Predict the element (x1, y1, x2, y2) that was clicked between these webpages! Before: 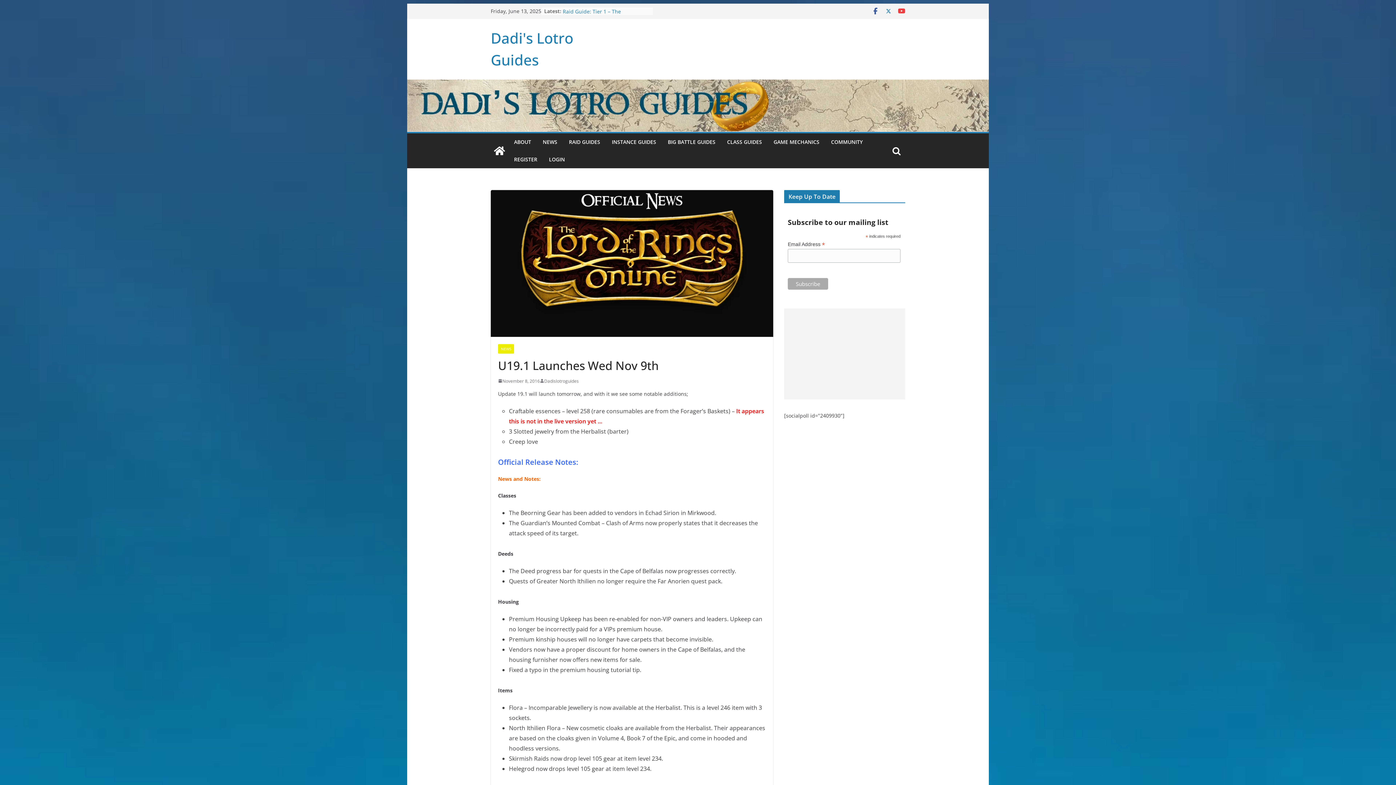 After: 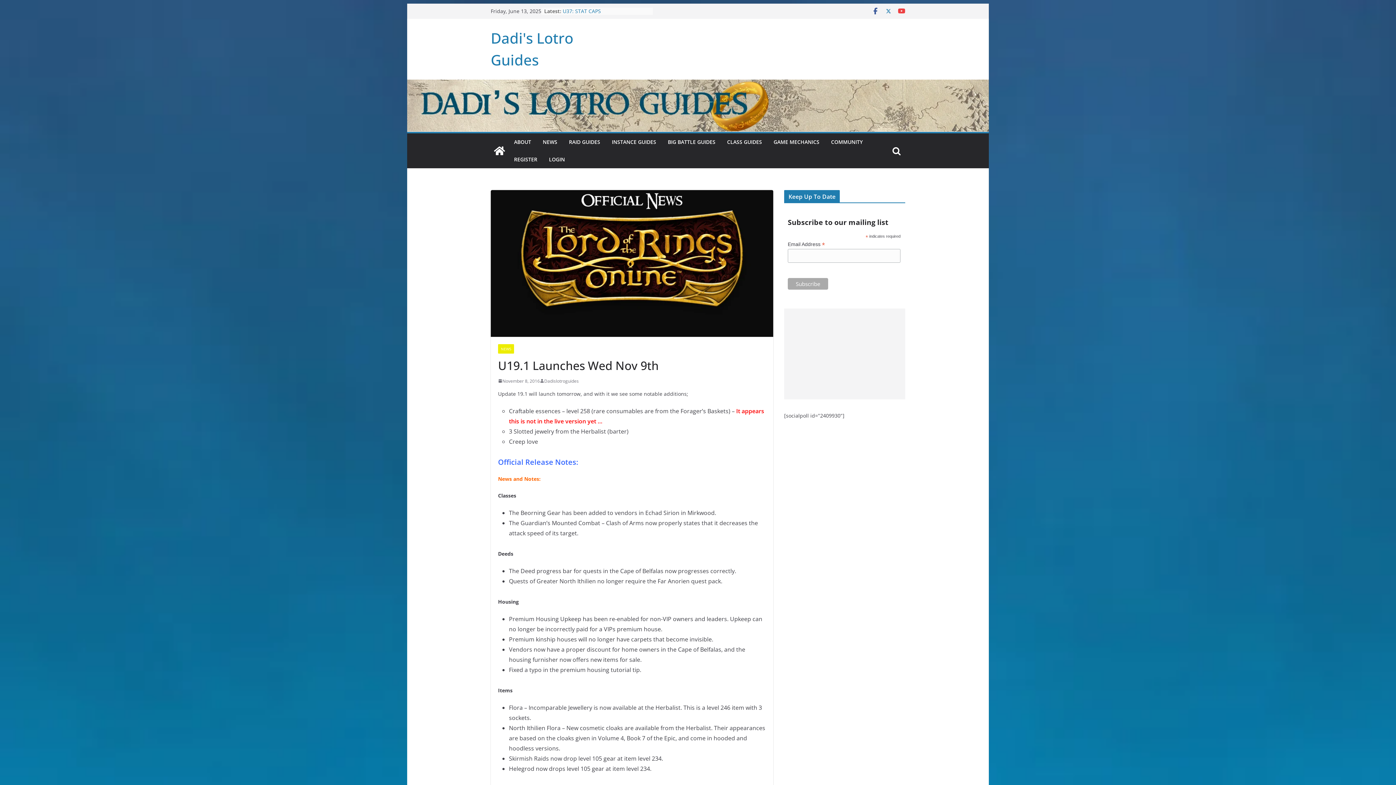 Action: bbox: (498, 377, 540, 385) label: November 8, 2016